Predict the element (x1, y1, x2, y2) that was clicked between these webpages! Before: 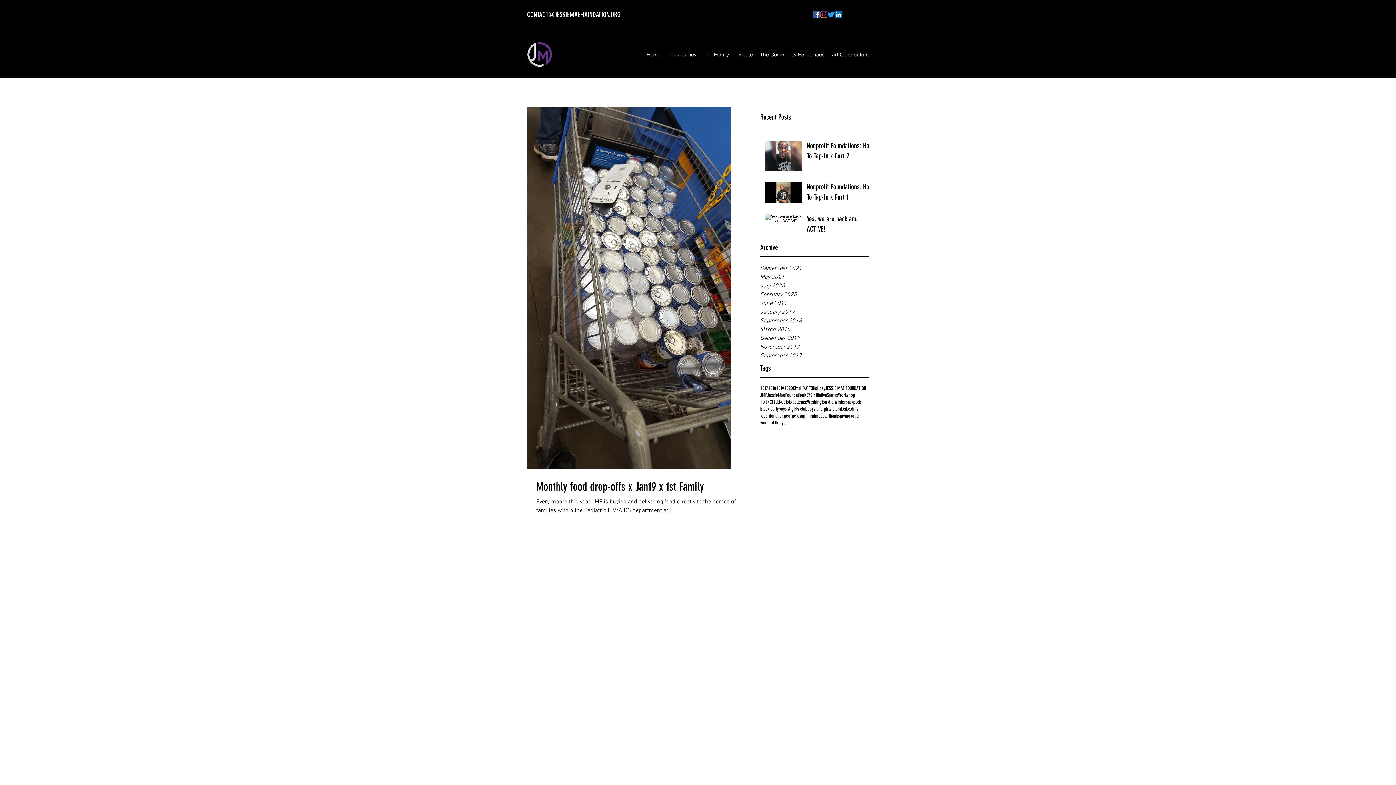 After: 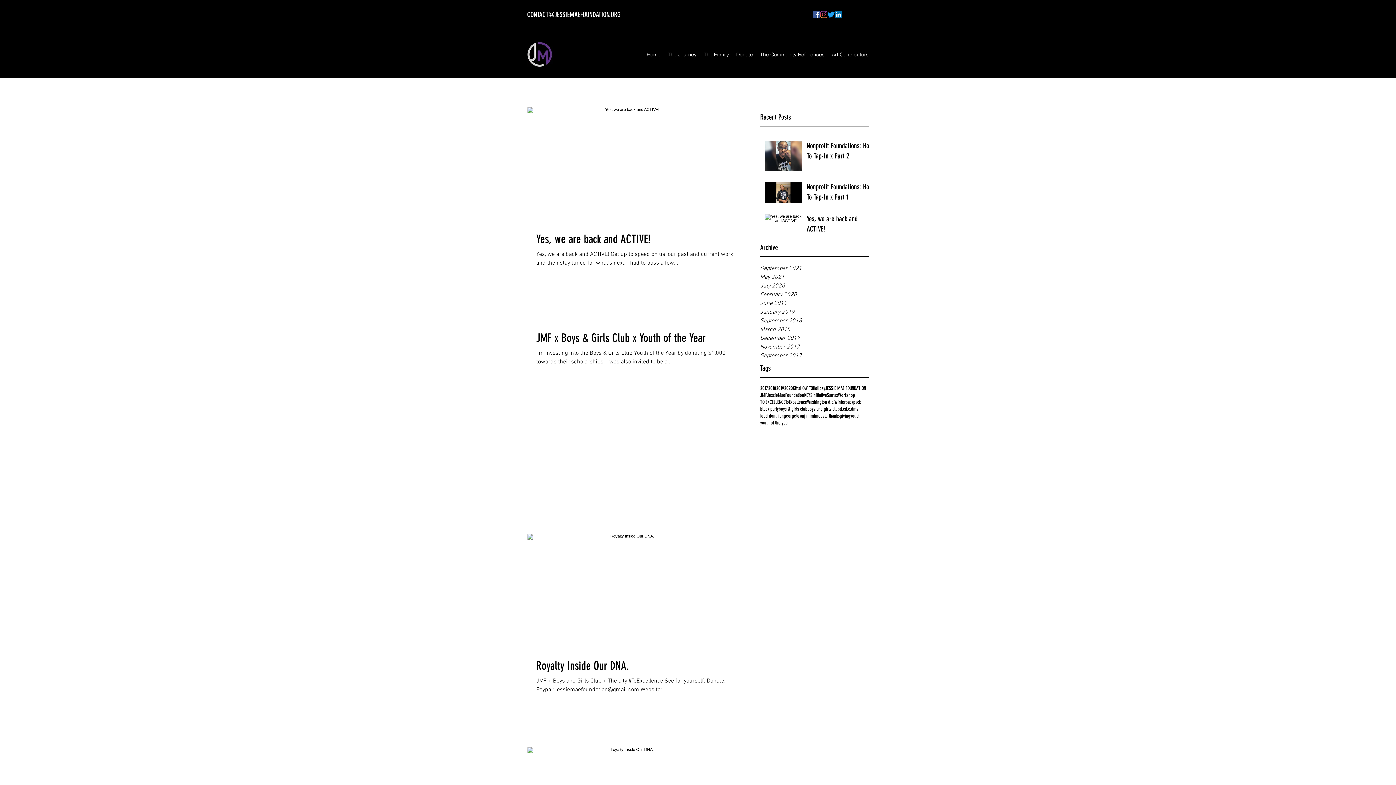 Action: bbox: (760, 392, 767, 398) label: JMF